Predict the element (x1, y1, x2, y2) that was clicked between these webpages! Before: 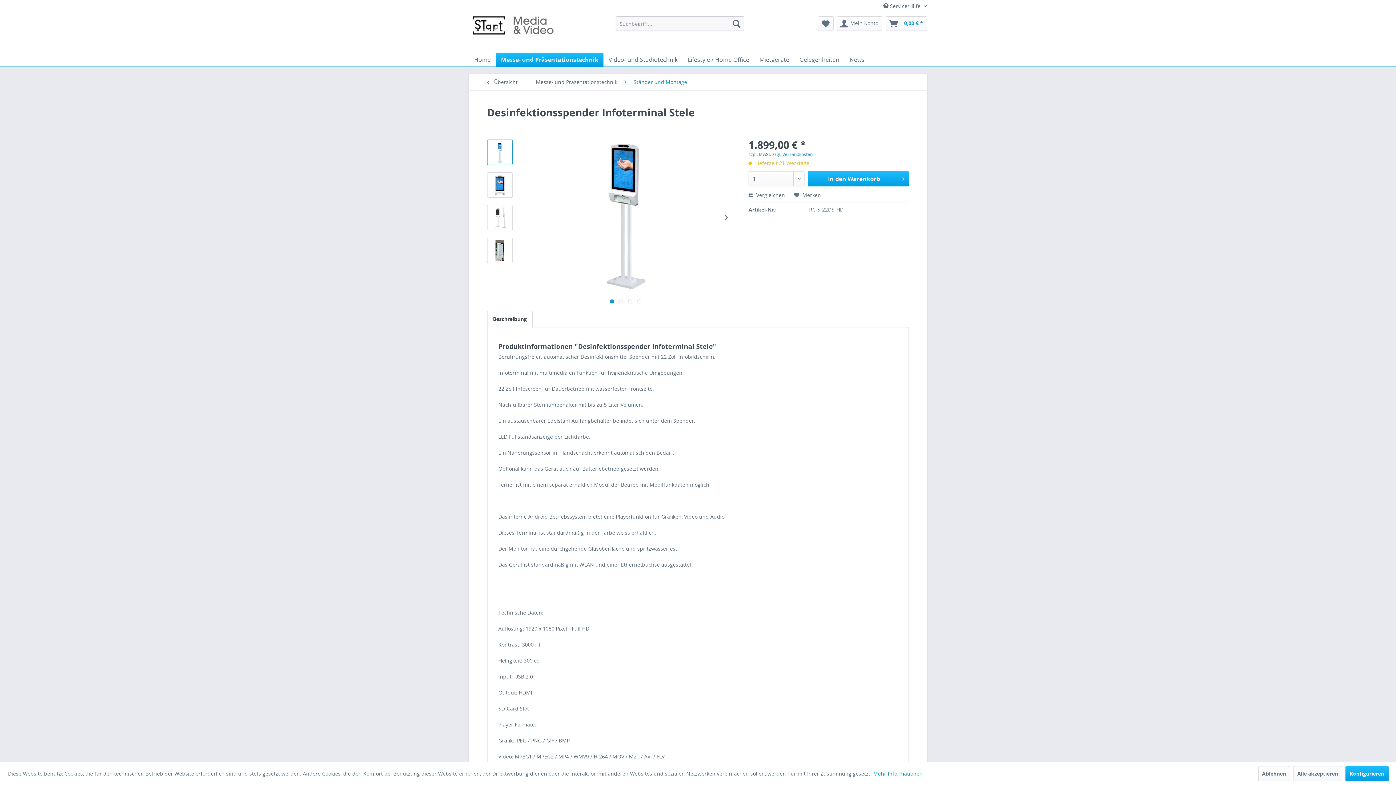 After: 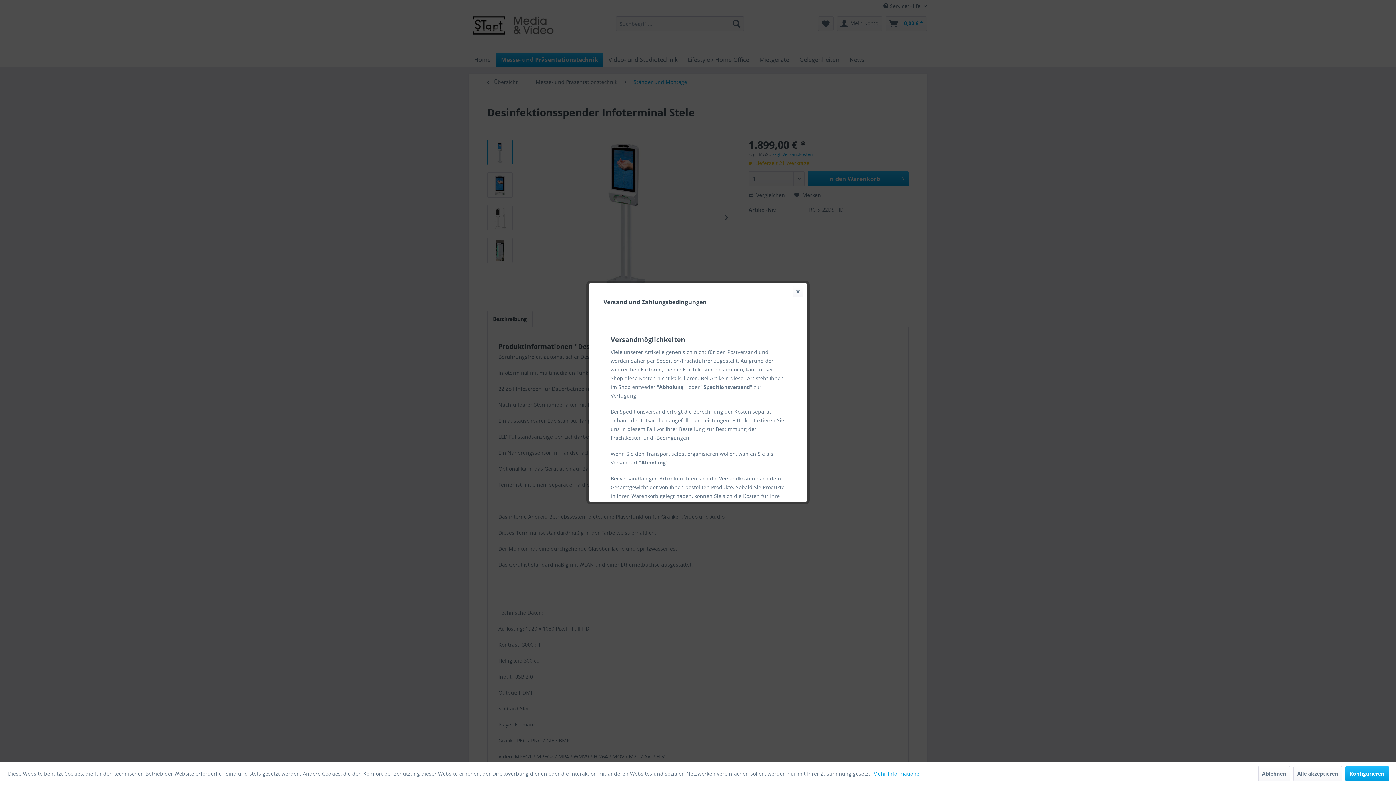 Action: bbox: (772, 151, 812, 157) label: zzgl. Versandkosten